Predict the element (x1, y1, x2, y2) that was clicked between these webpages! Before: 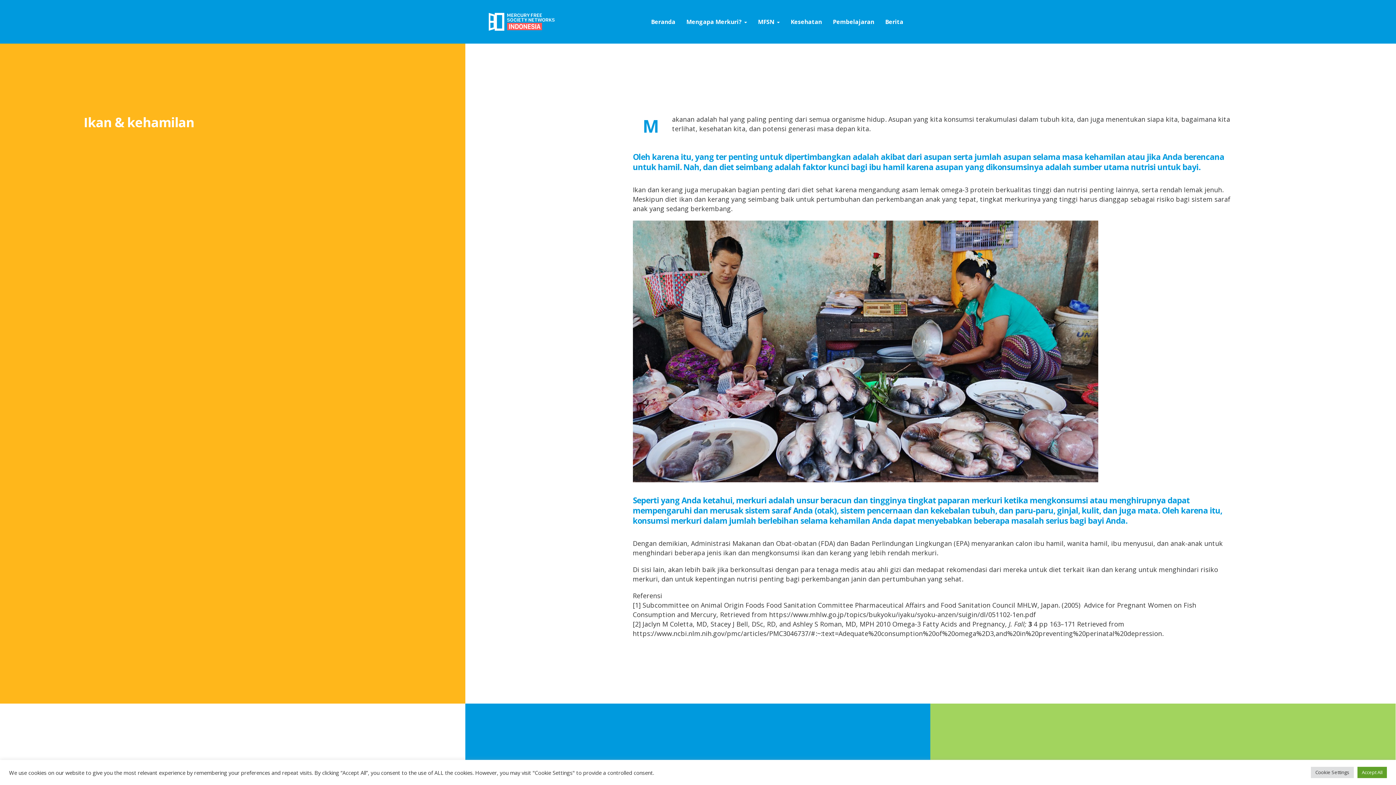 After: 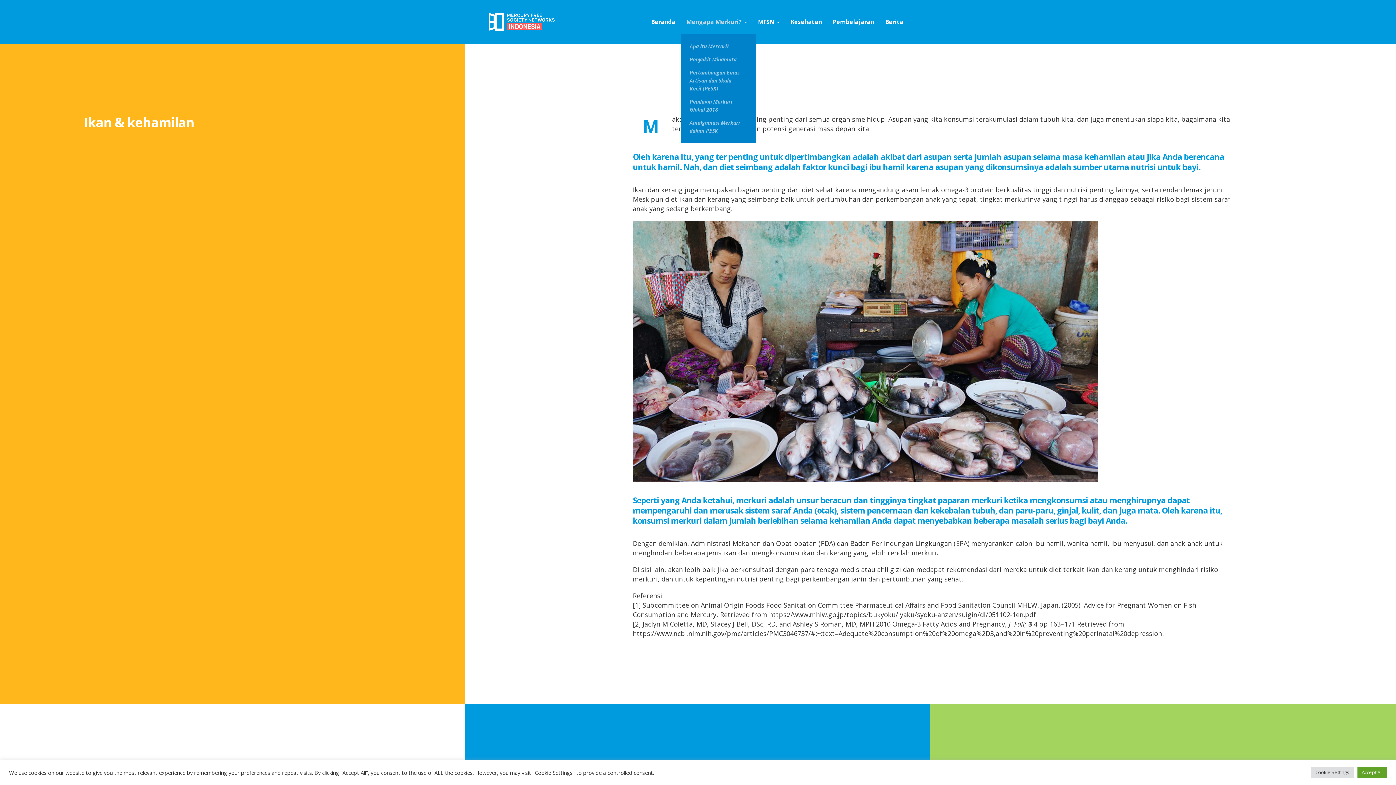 Action: bbox: (681, 14, 752, 28) label: Mengapa Merkuri?